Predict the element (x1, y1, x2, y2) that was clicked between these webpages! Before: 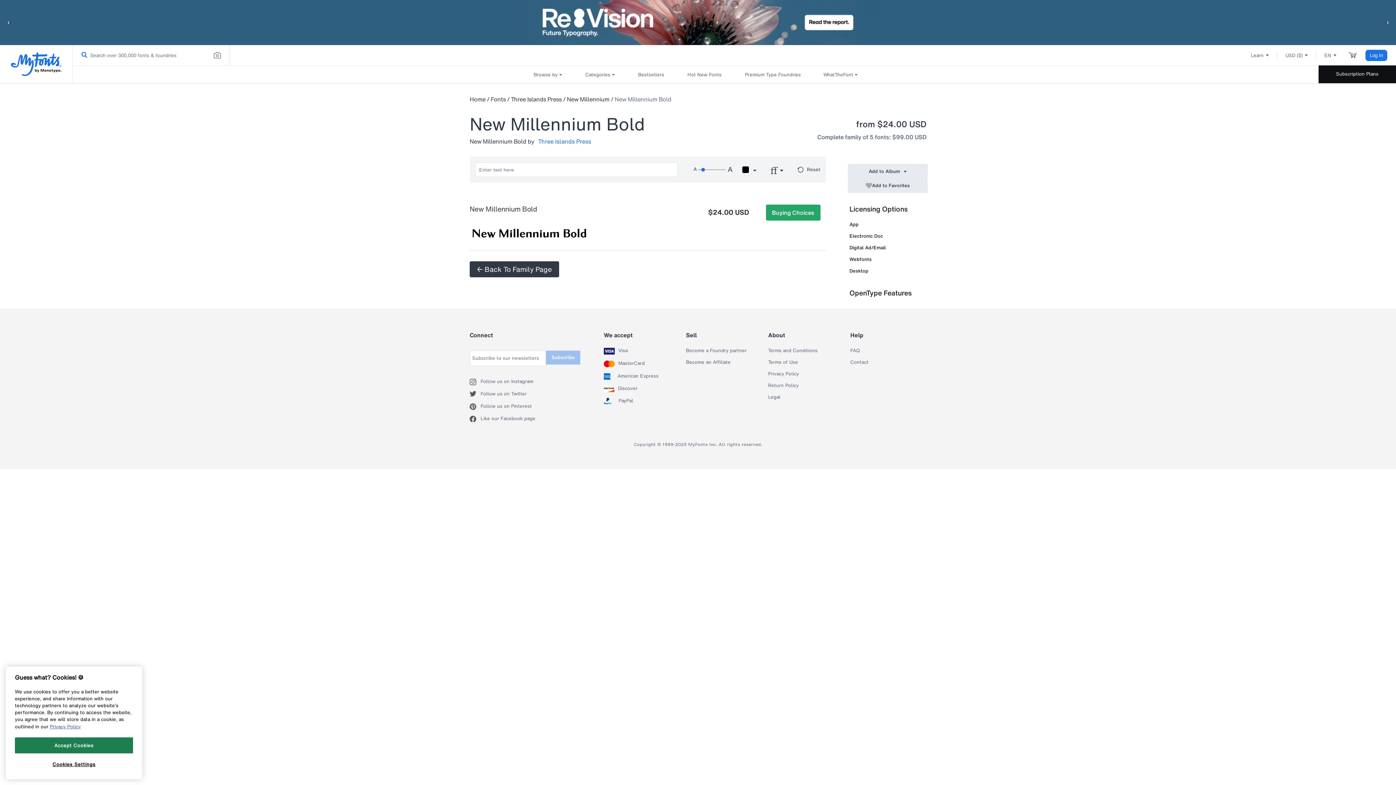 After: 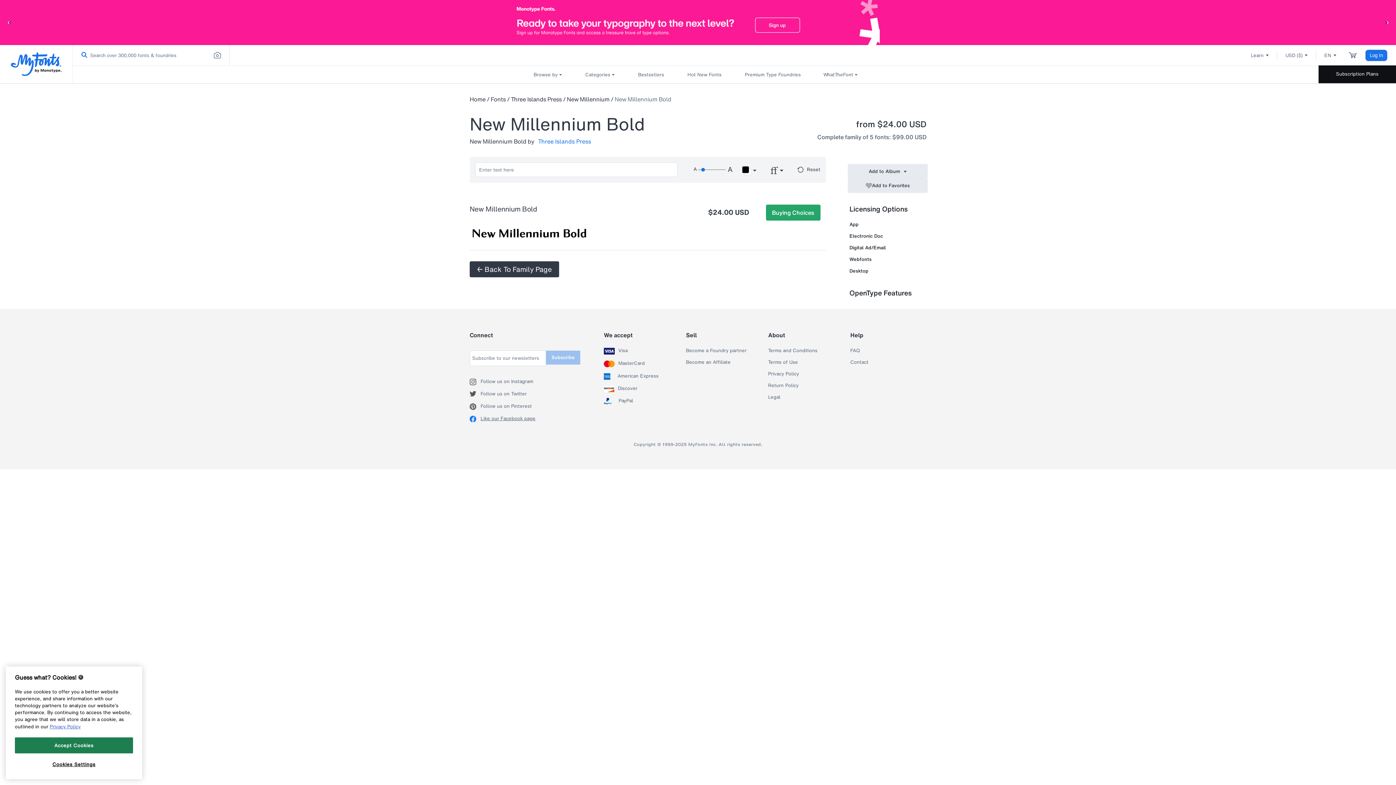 Action: label: Like our Facebook page bbox: (469, 416, 480, 422)